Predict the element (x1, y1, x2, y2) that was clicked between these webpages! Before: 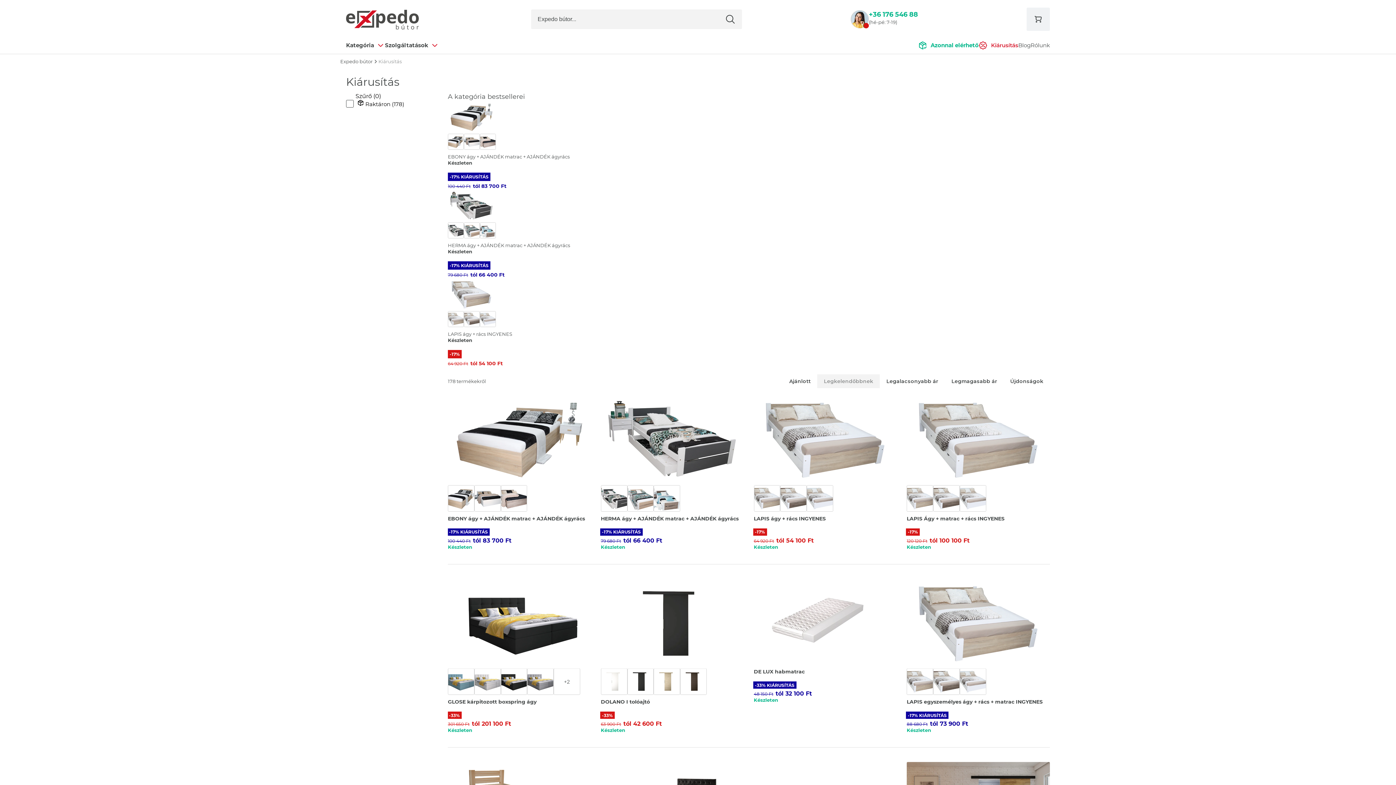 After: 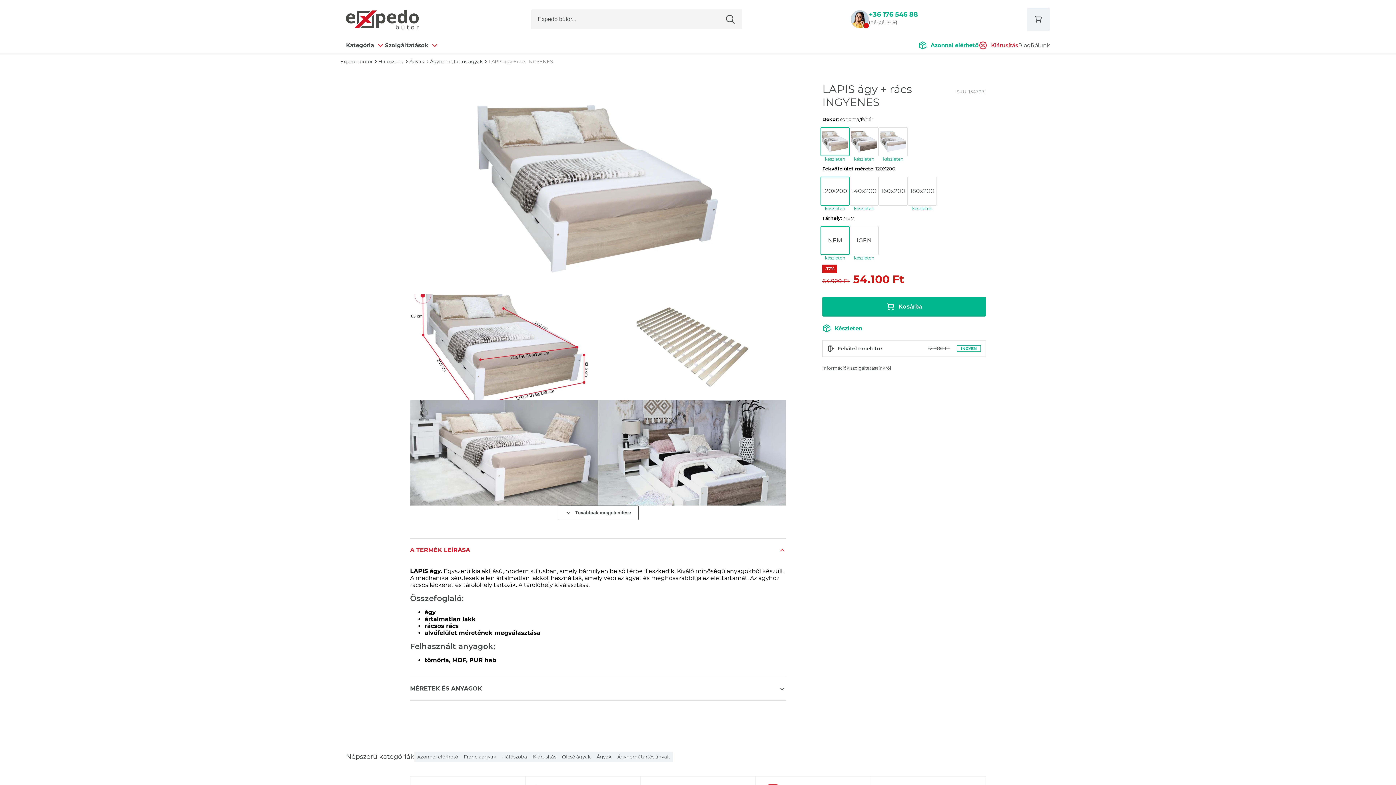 Action: bbox: (754, 395, 897, 485)